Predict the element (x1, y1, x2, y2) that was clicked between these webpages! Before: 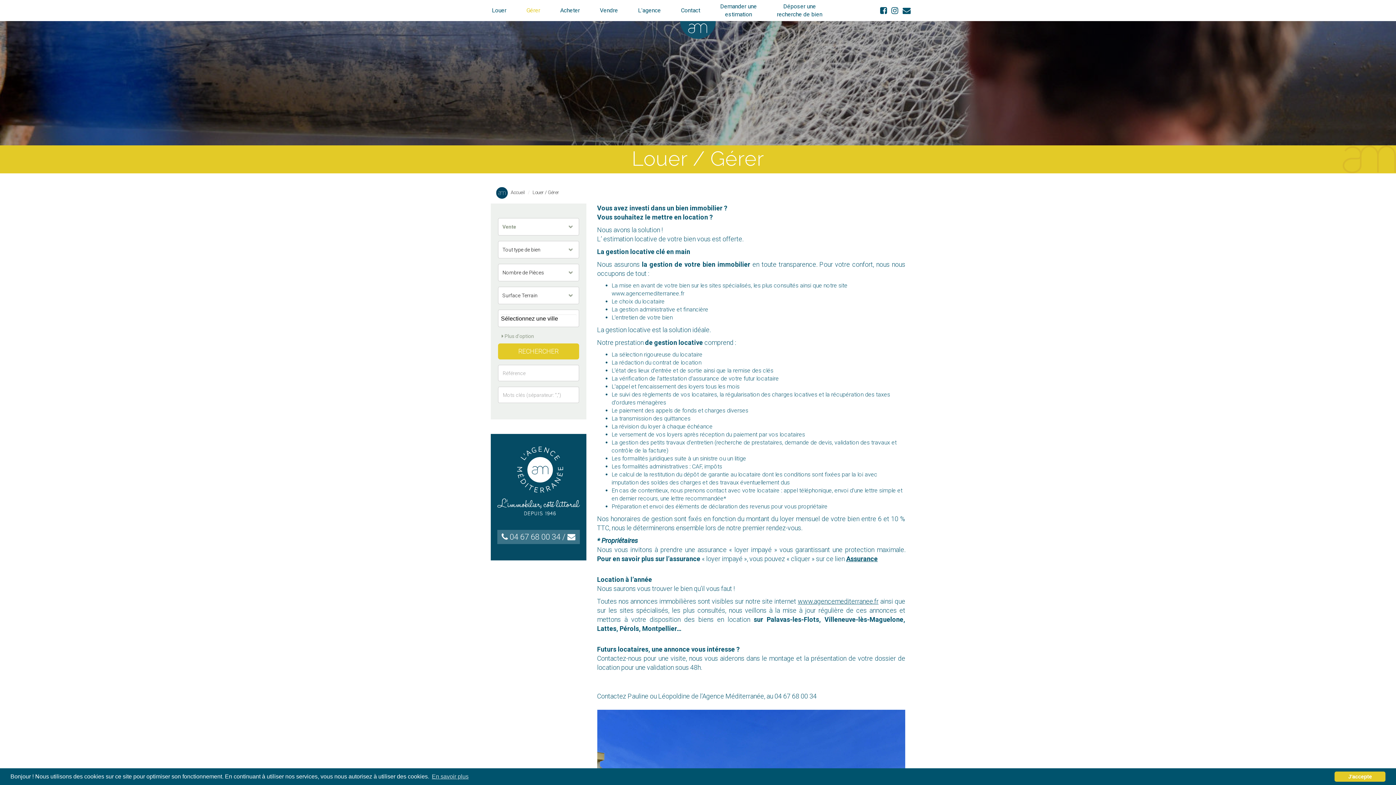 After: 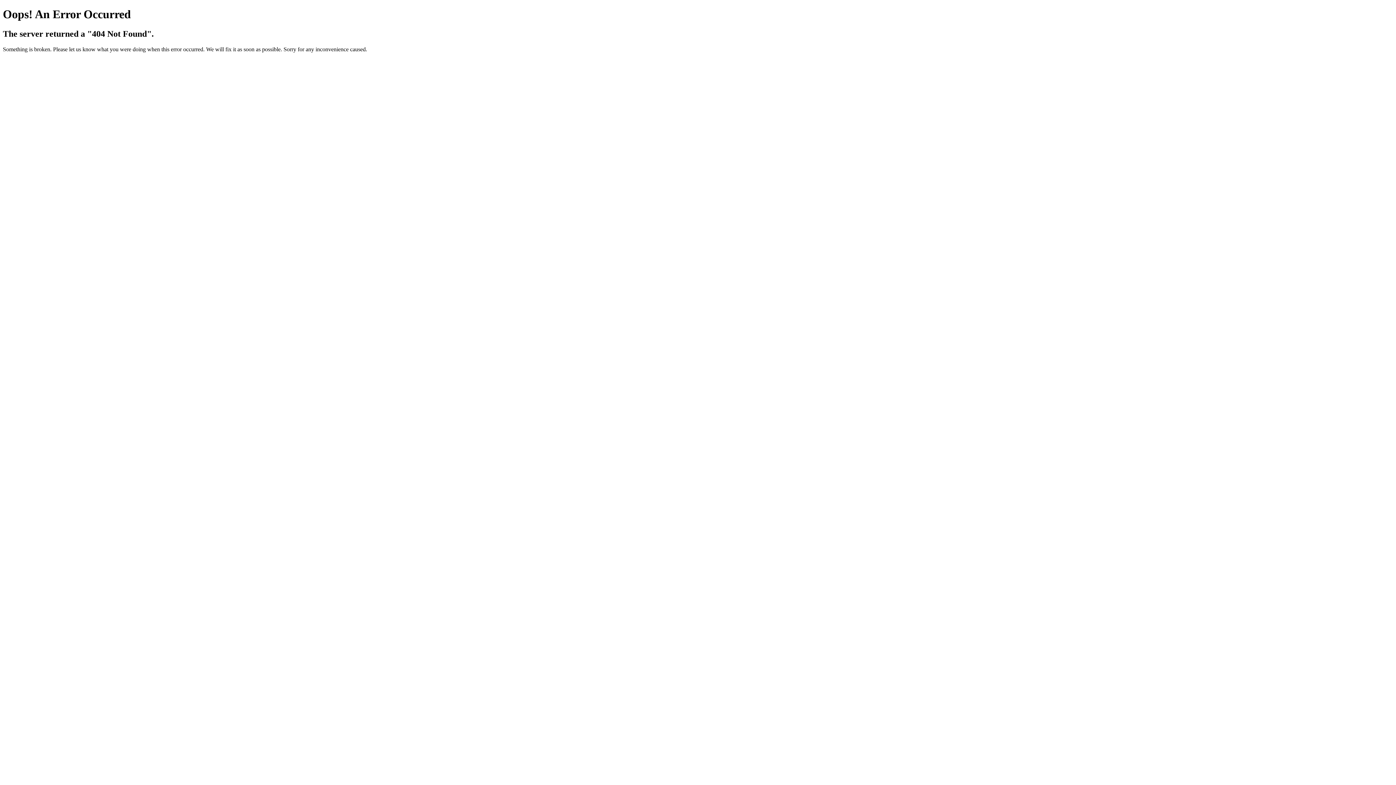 Action: label: www.agencemediterranee.fr bbox: (798, 597, 878, 605)